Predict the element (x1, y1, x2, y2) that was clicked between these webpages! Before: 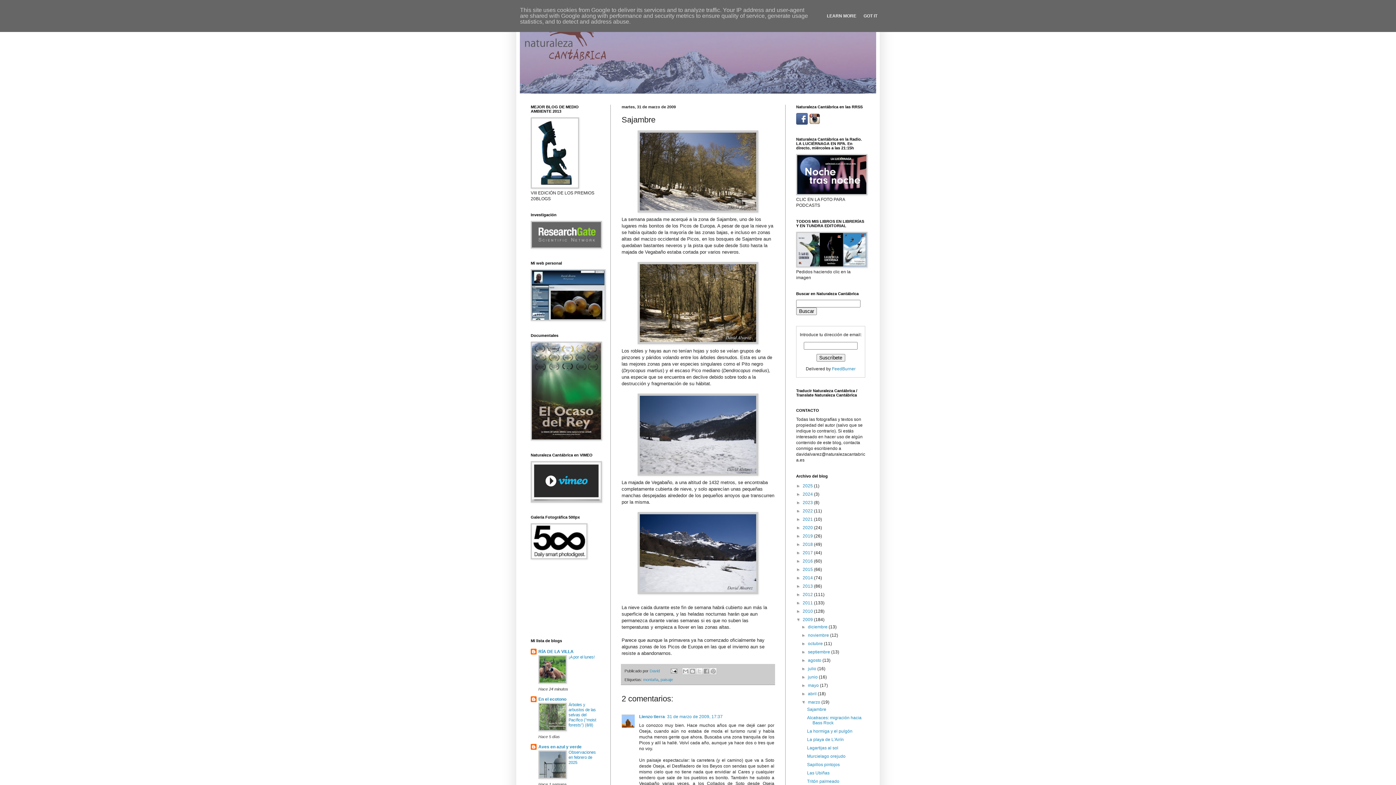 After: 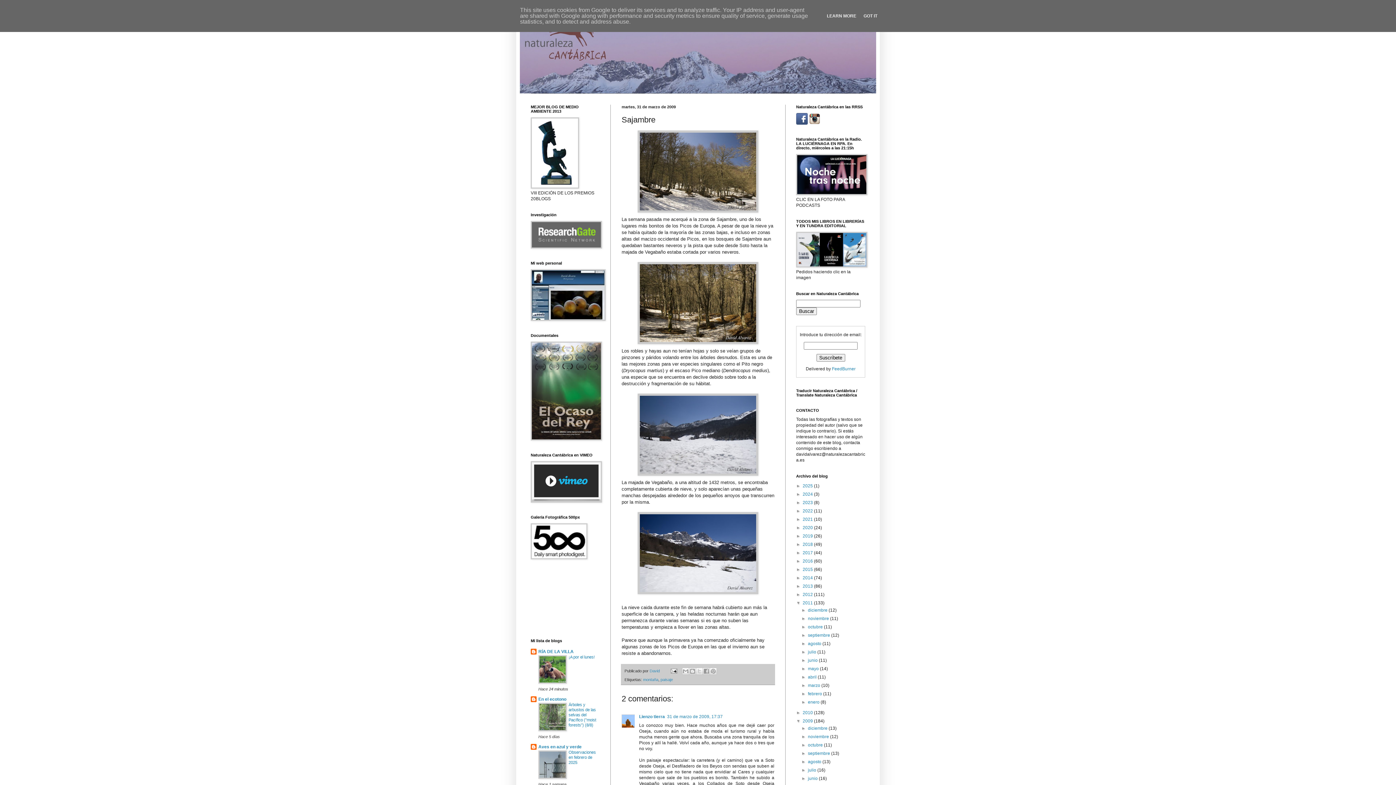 Action: label: ►   bbox: (796, 600, 802, 605)